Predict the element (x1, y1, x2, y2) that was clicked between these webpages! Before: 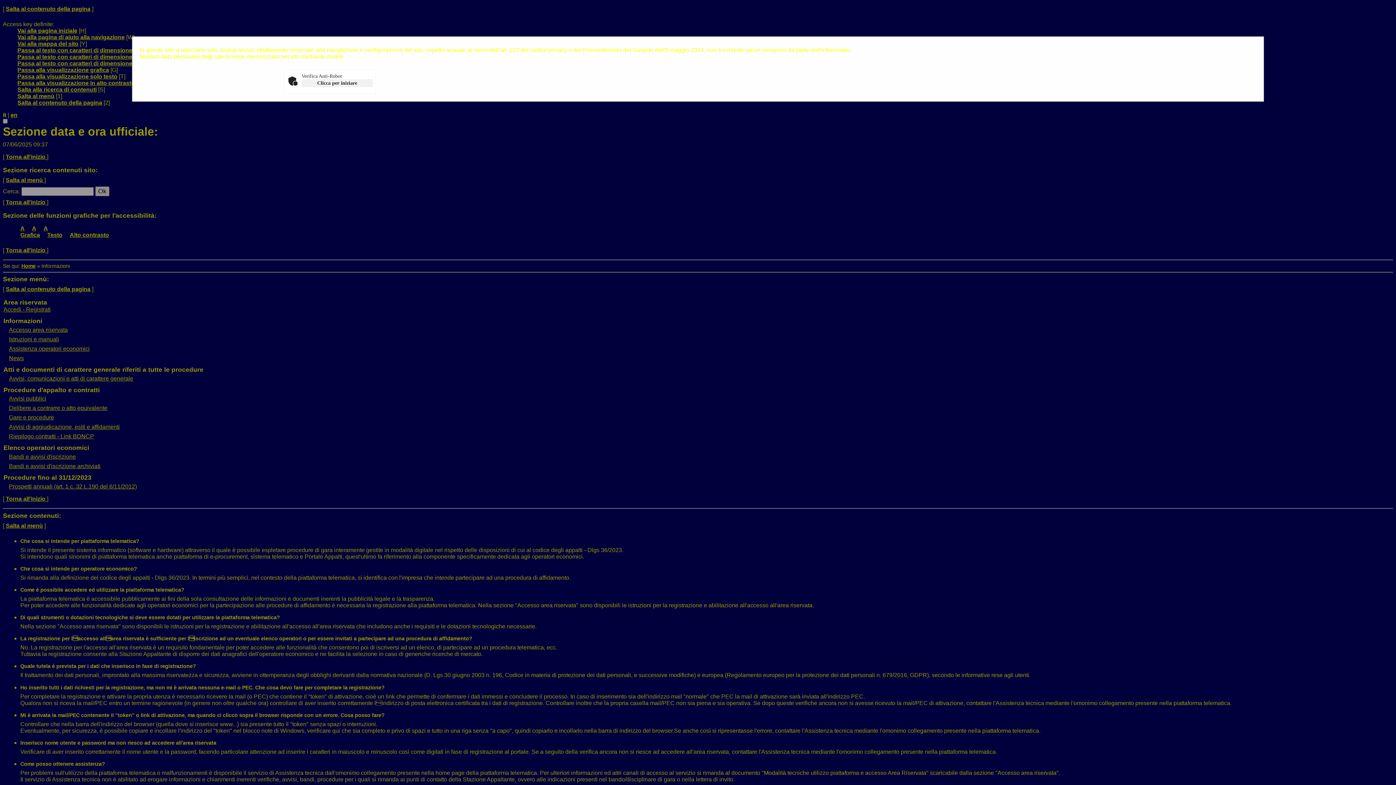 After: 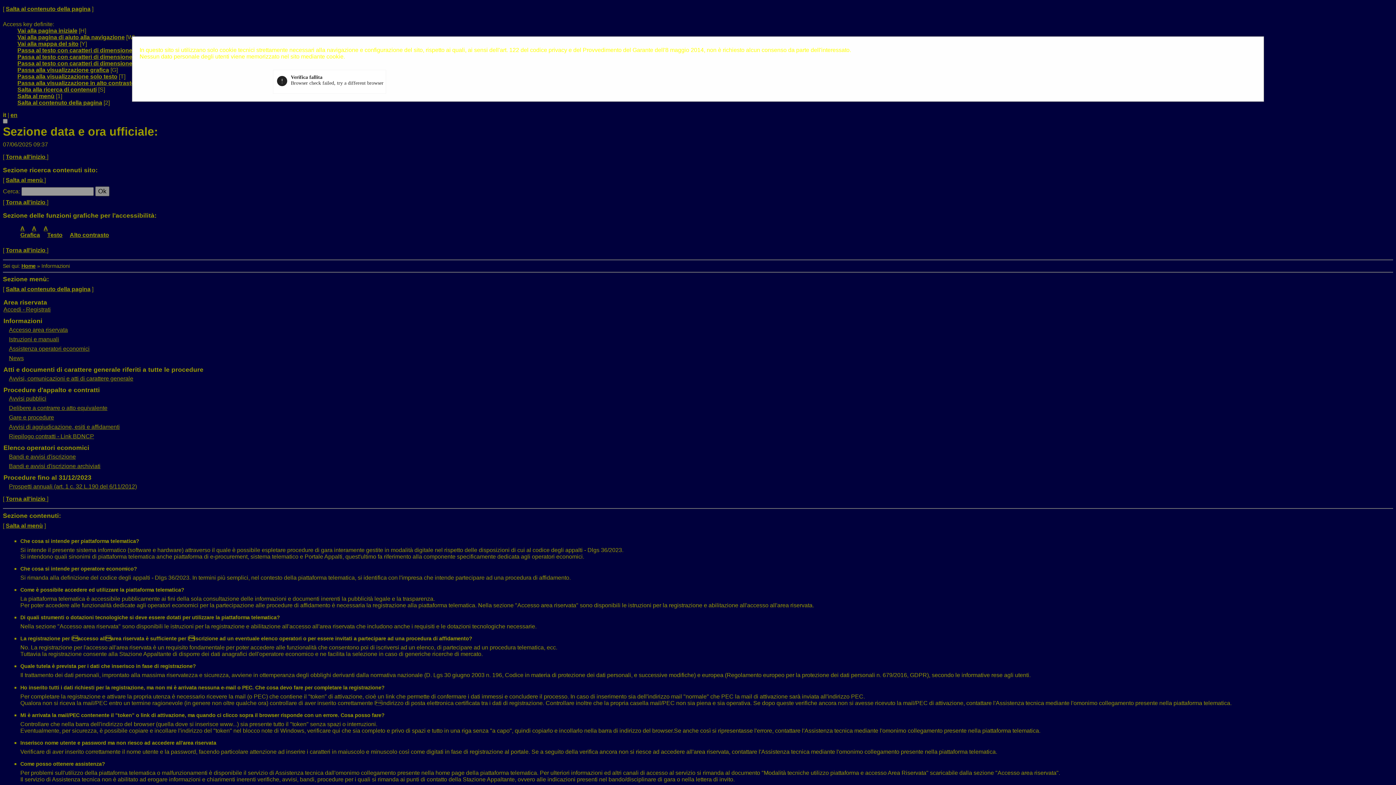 Action: label: Clicca per iniziare bbox: (301, 79, 372, 87)